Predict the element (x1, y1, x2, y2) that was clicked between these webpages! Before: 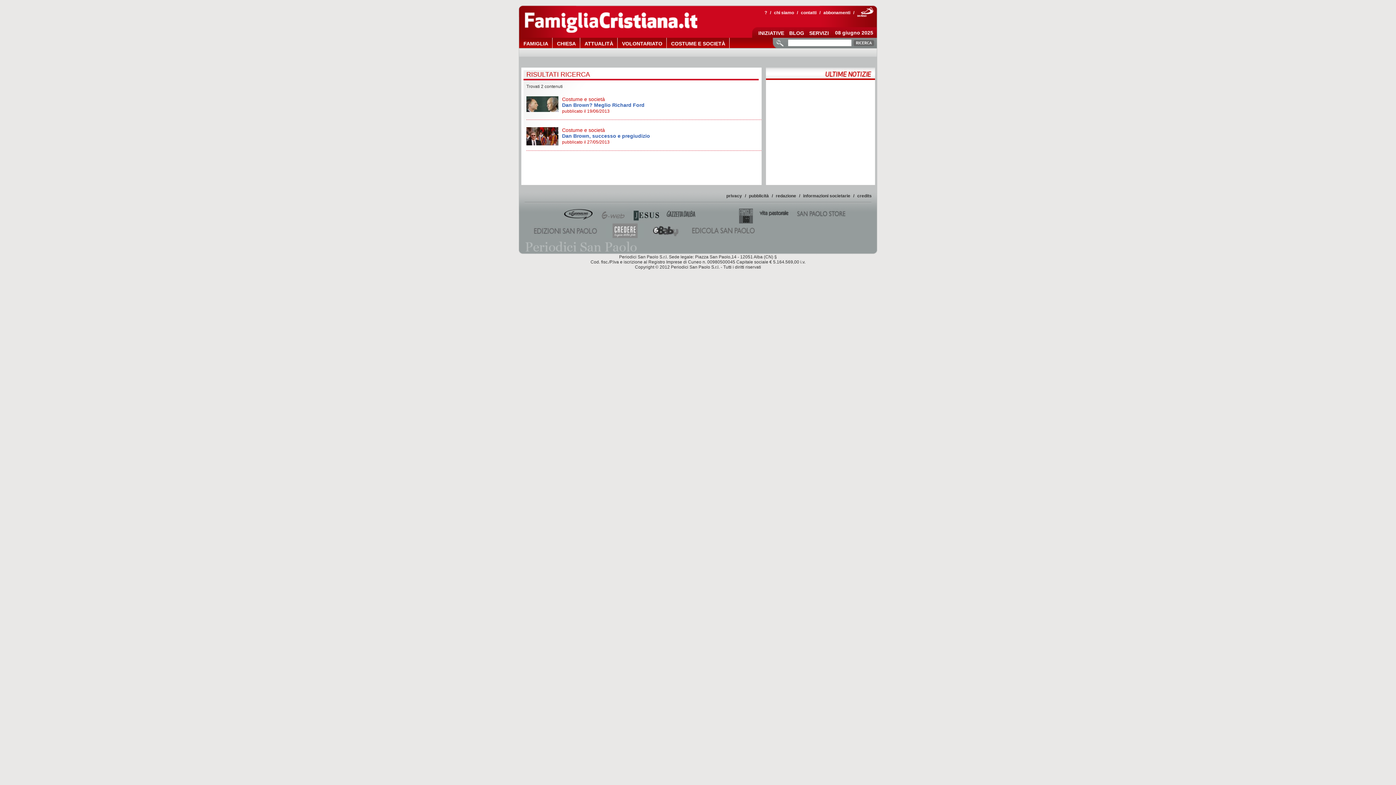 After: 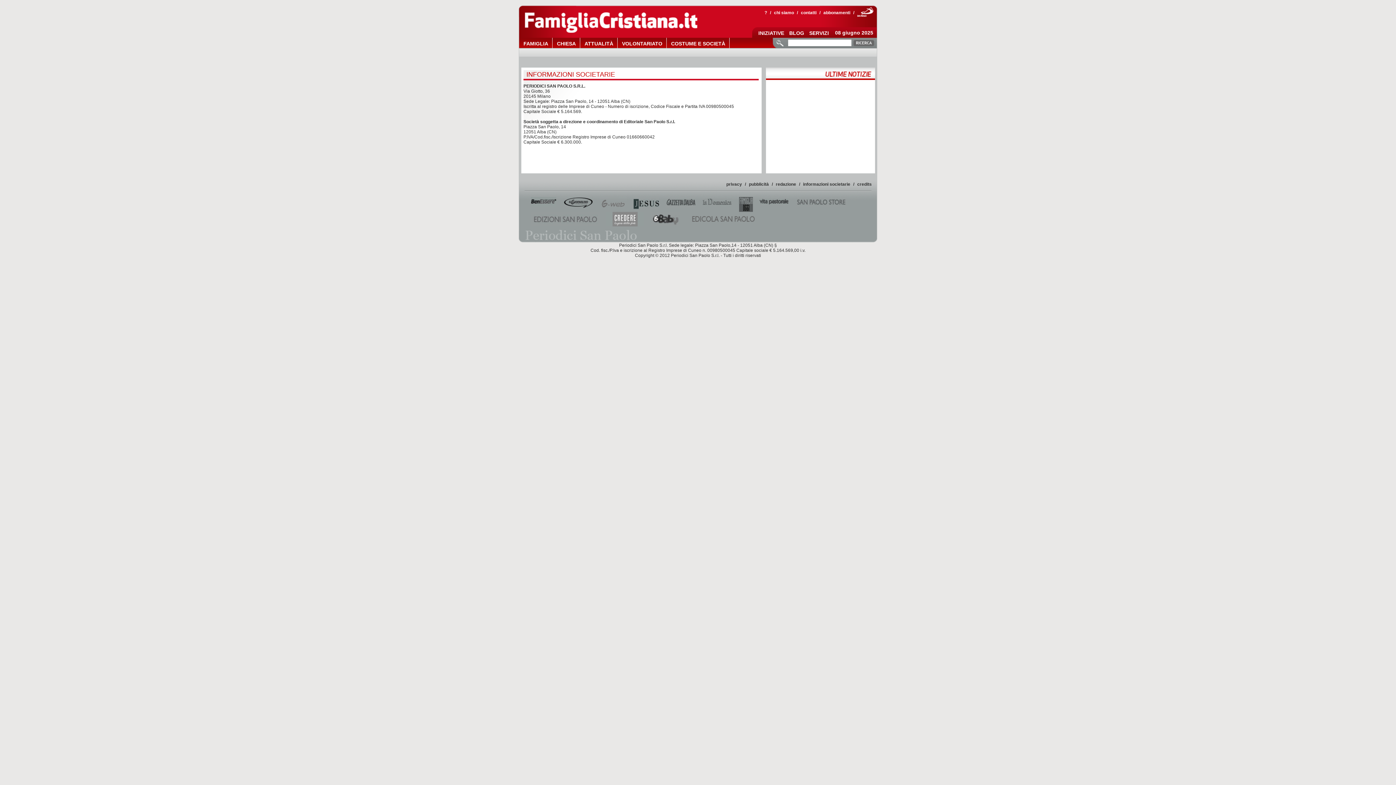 Action: label: informazioni societarie bbox: (803, 193, 850, 198)